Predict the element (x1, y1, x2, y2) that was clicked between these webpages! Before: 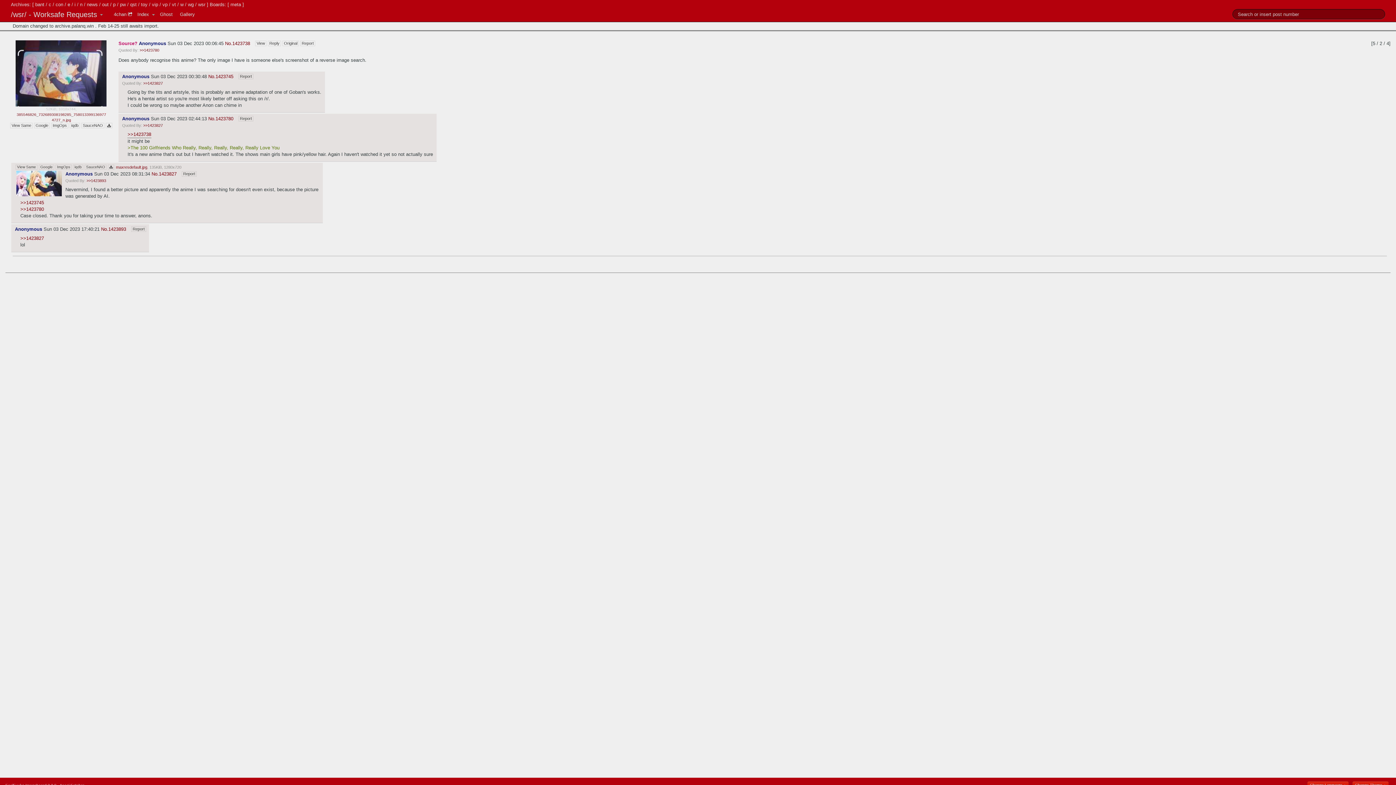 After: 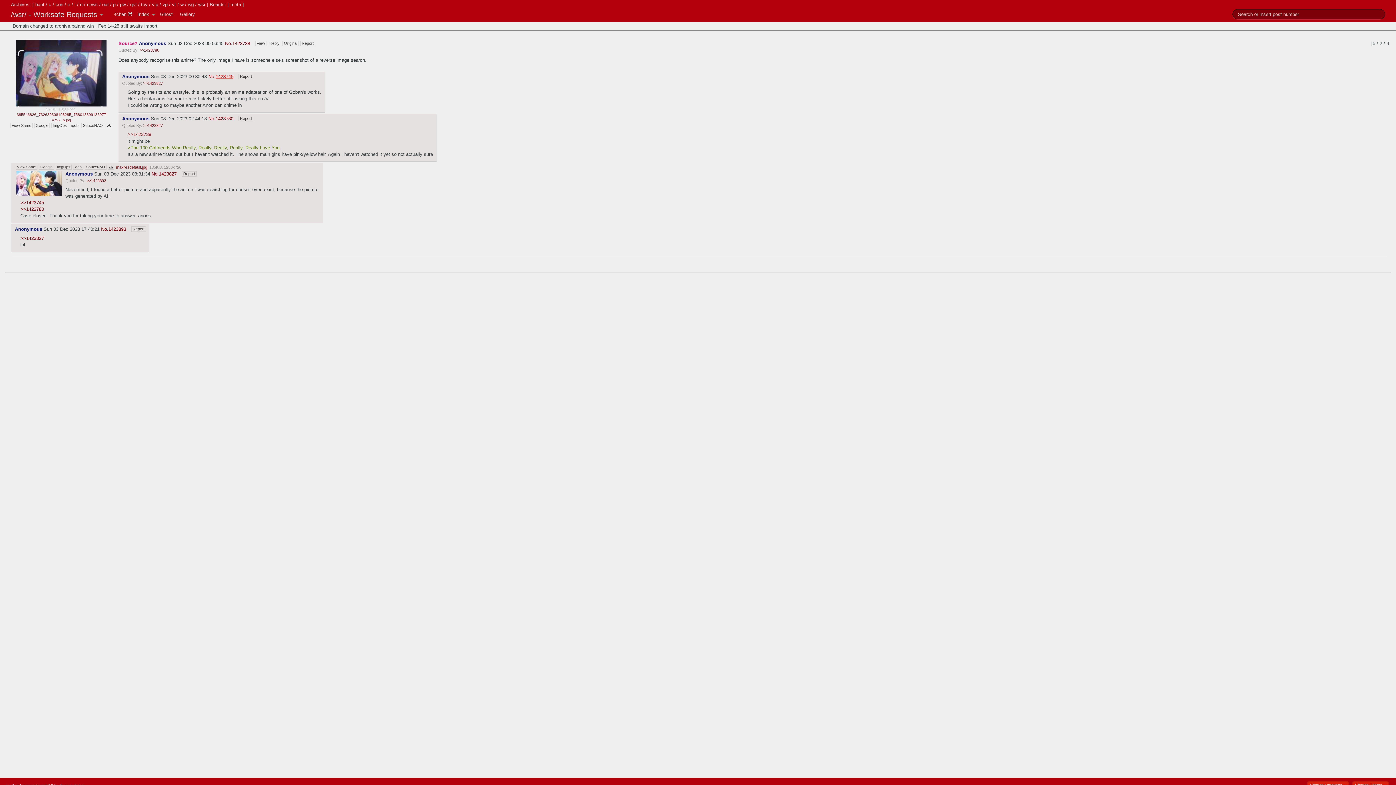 Action: label: 1423745 bbox: (215, 73, 233, 79)